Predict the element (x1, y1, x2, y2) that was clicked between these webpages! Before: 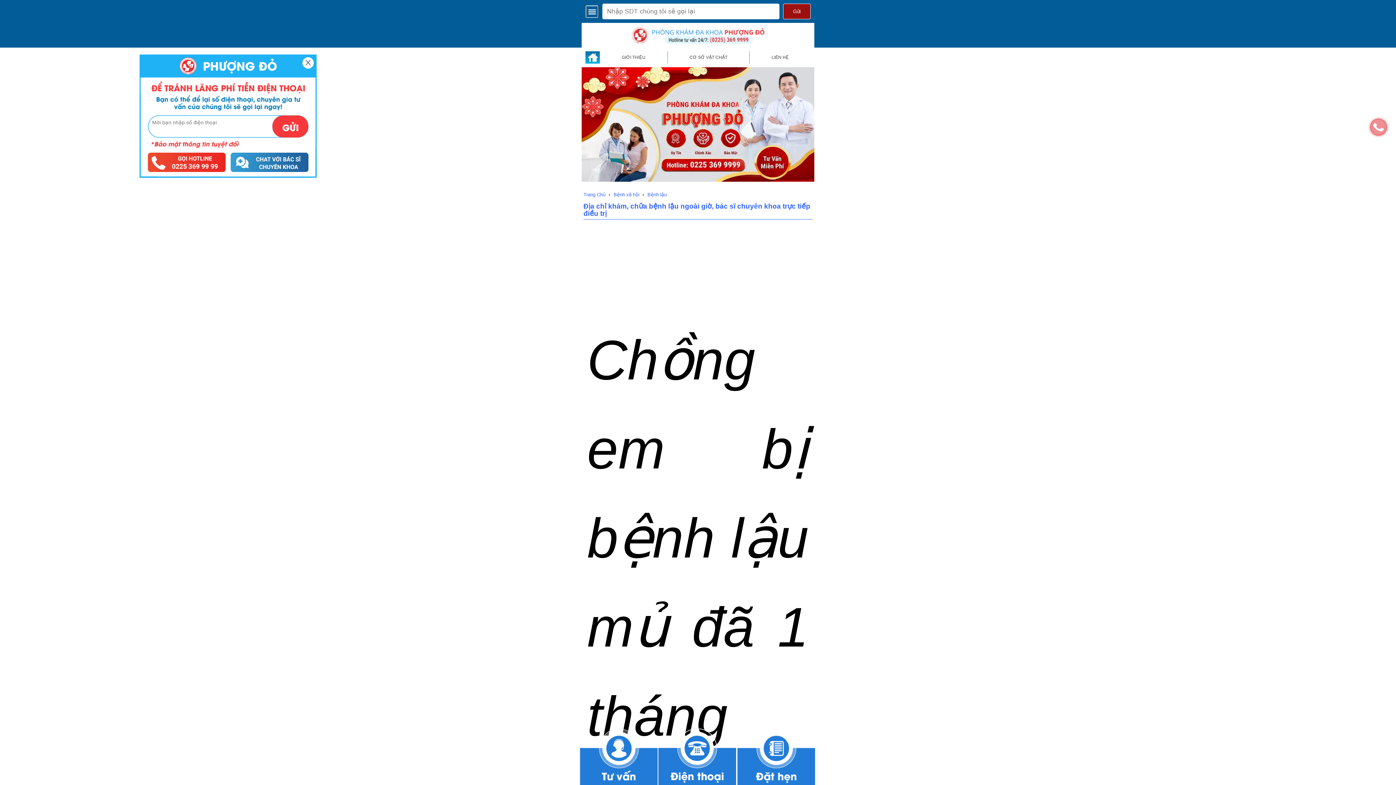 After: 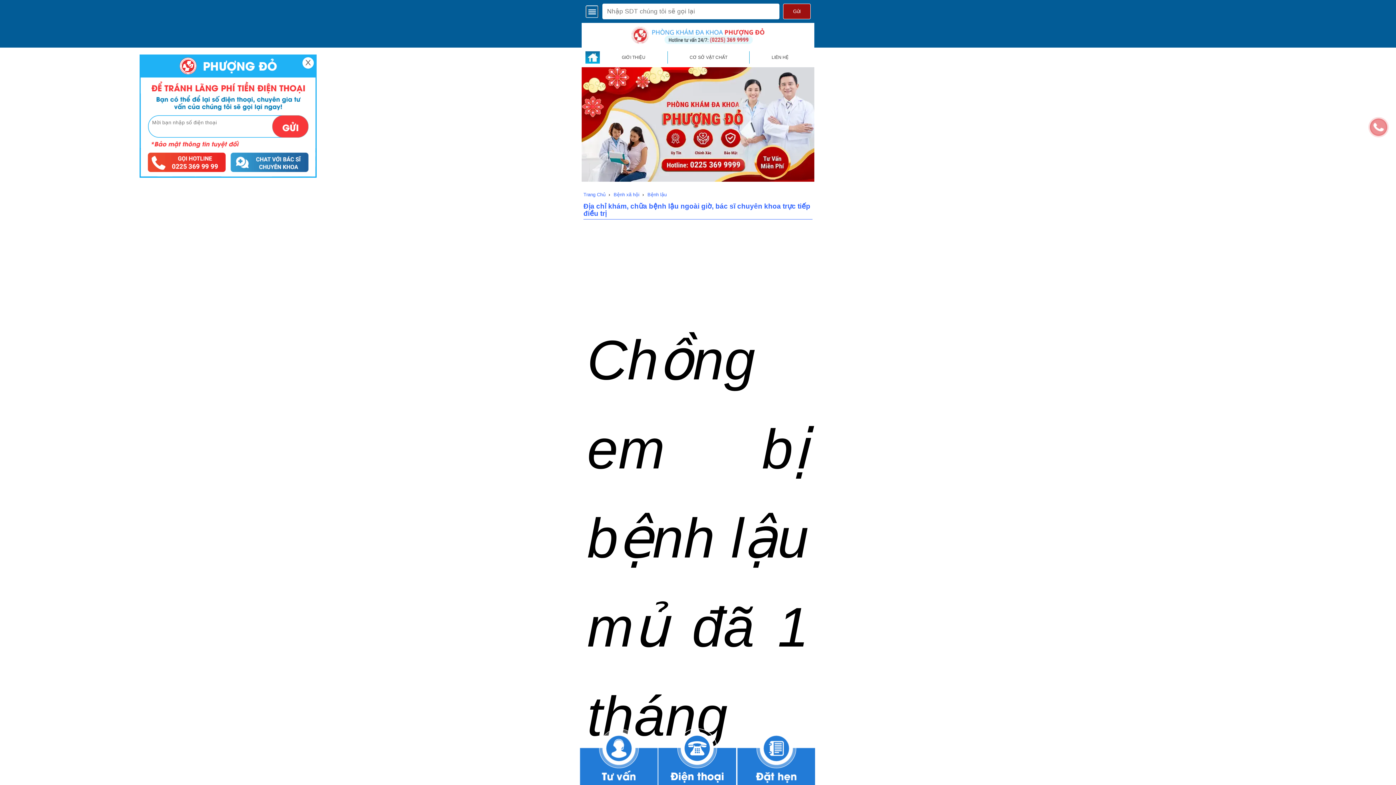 Action: bbox: (580, 728, 658, 786)